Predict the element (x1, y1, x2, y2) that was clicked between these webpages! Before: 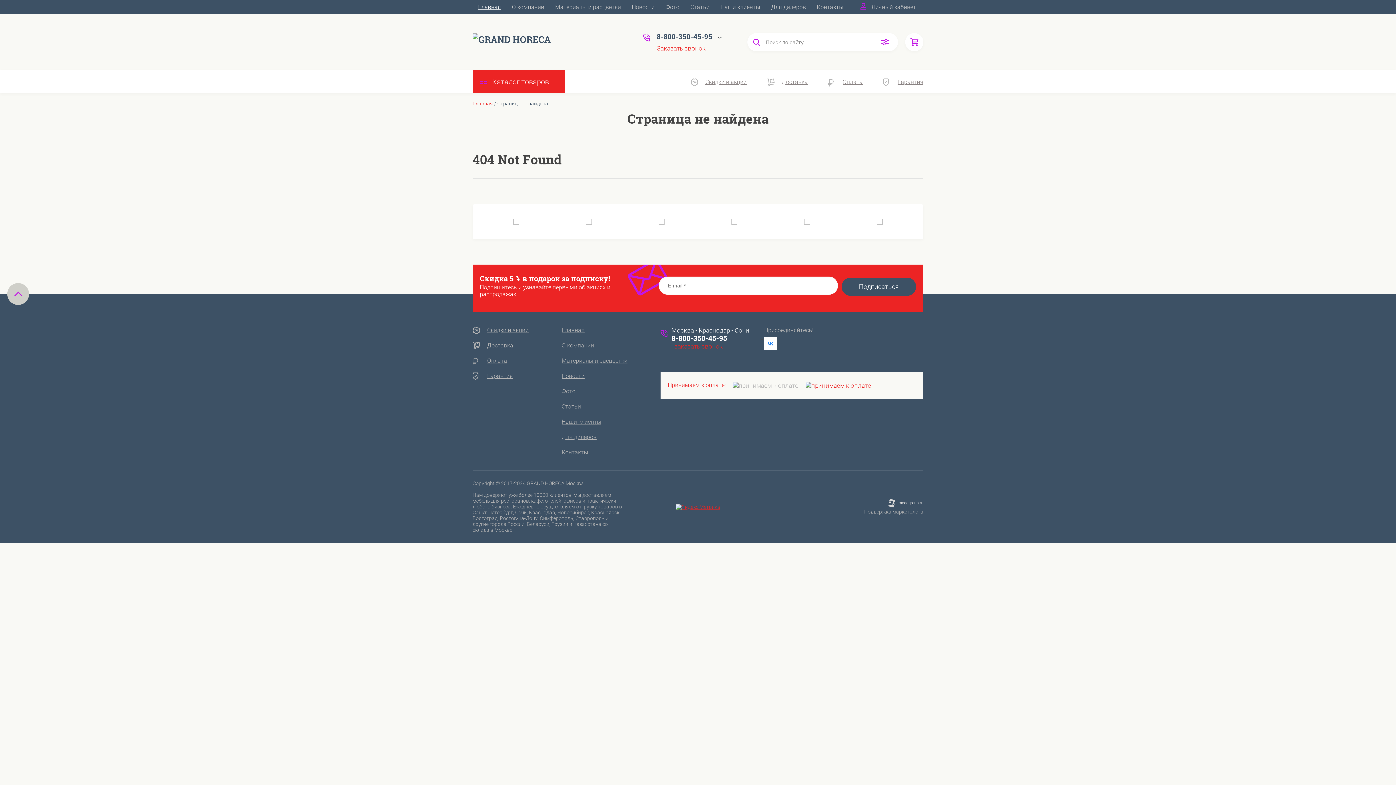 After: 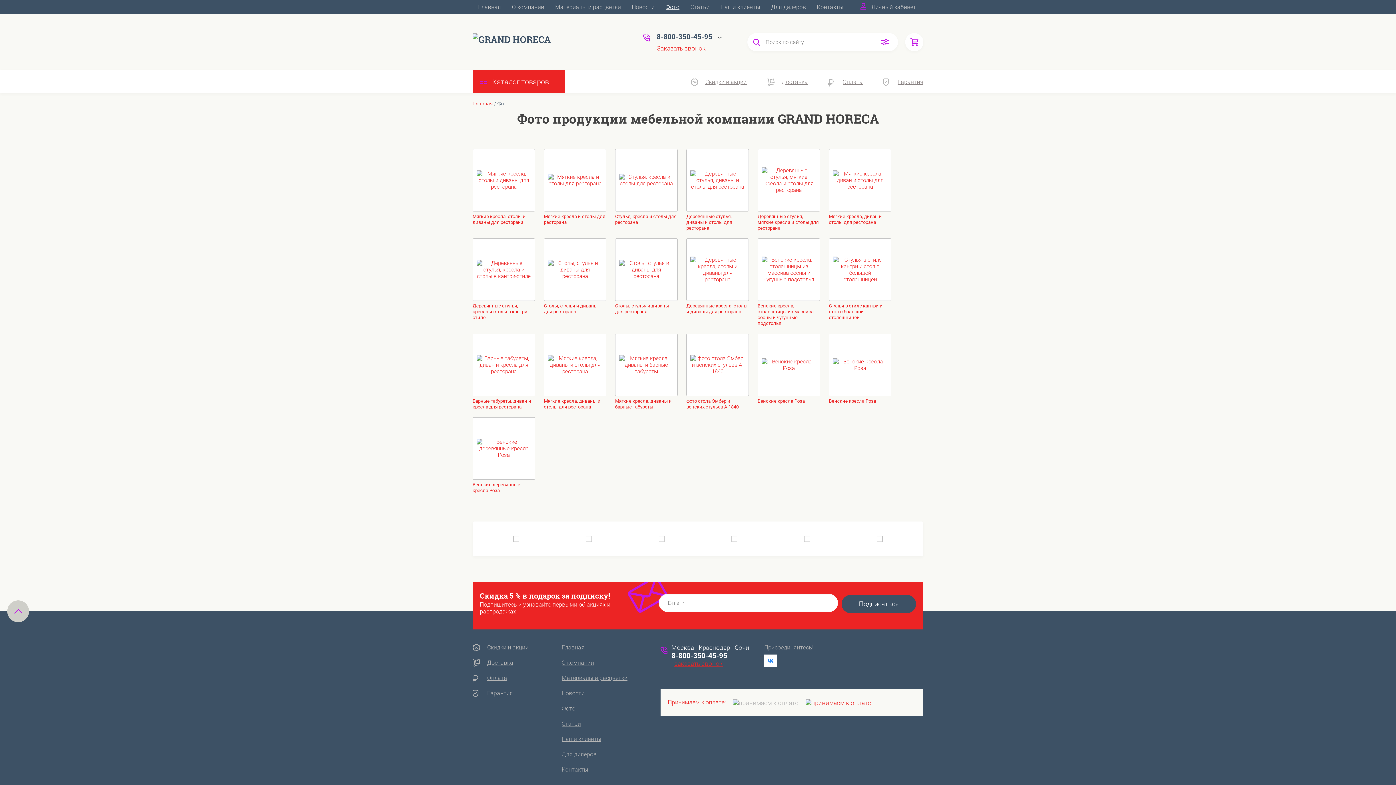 Action: bbox: (660, 0, 685, 14) label: Фото